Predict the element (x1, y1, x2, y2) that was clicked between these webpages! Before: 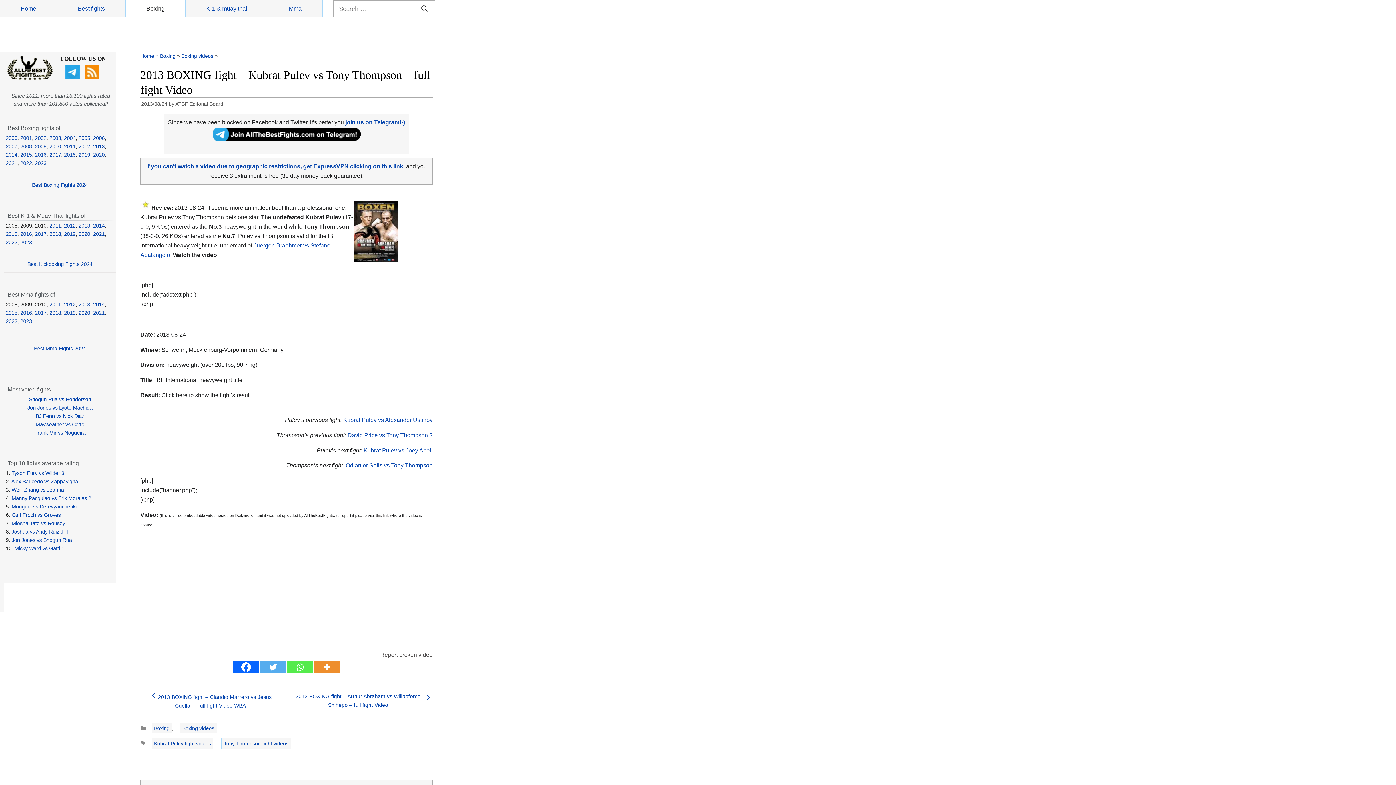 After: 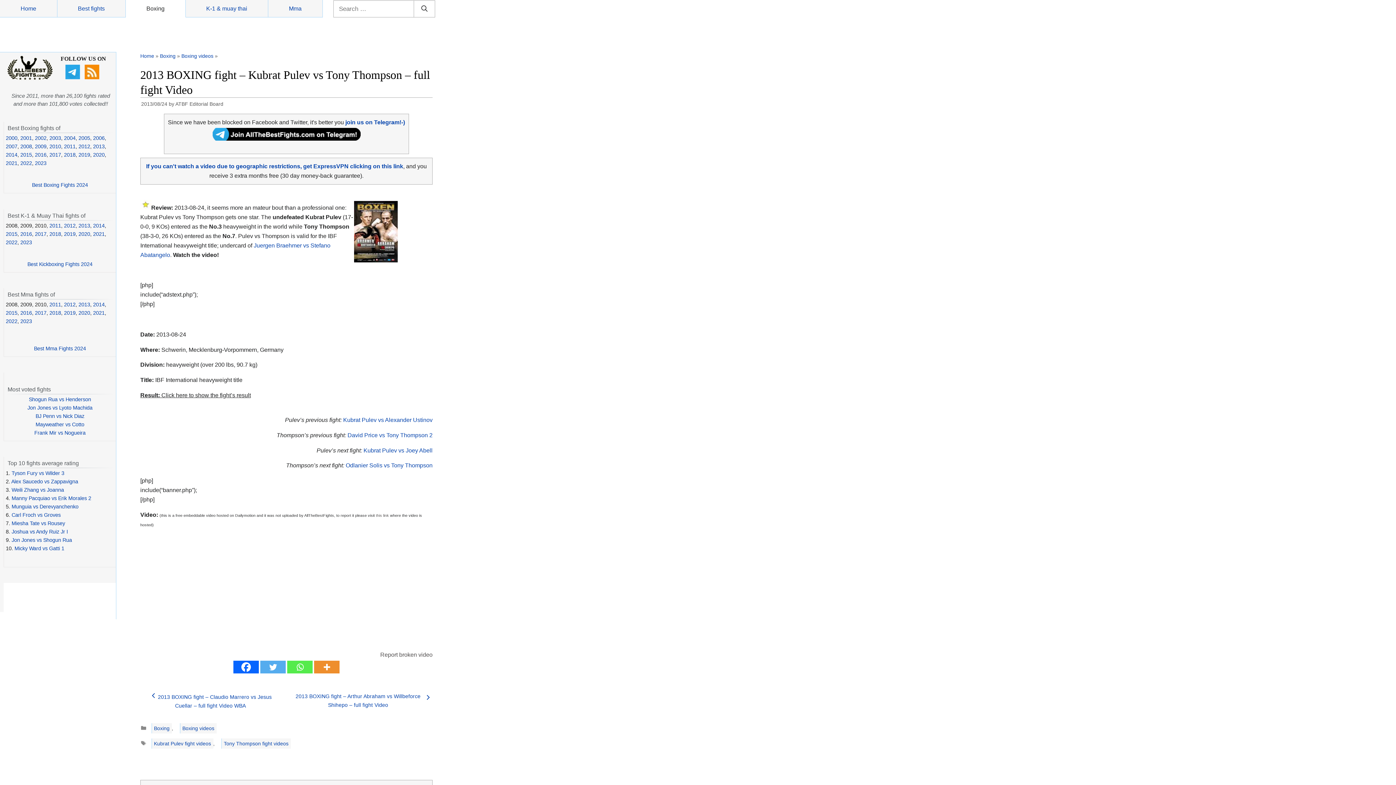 Action: label: Twitter bbox: (260, 661, 285, 673)